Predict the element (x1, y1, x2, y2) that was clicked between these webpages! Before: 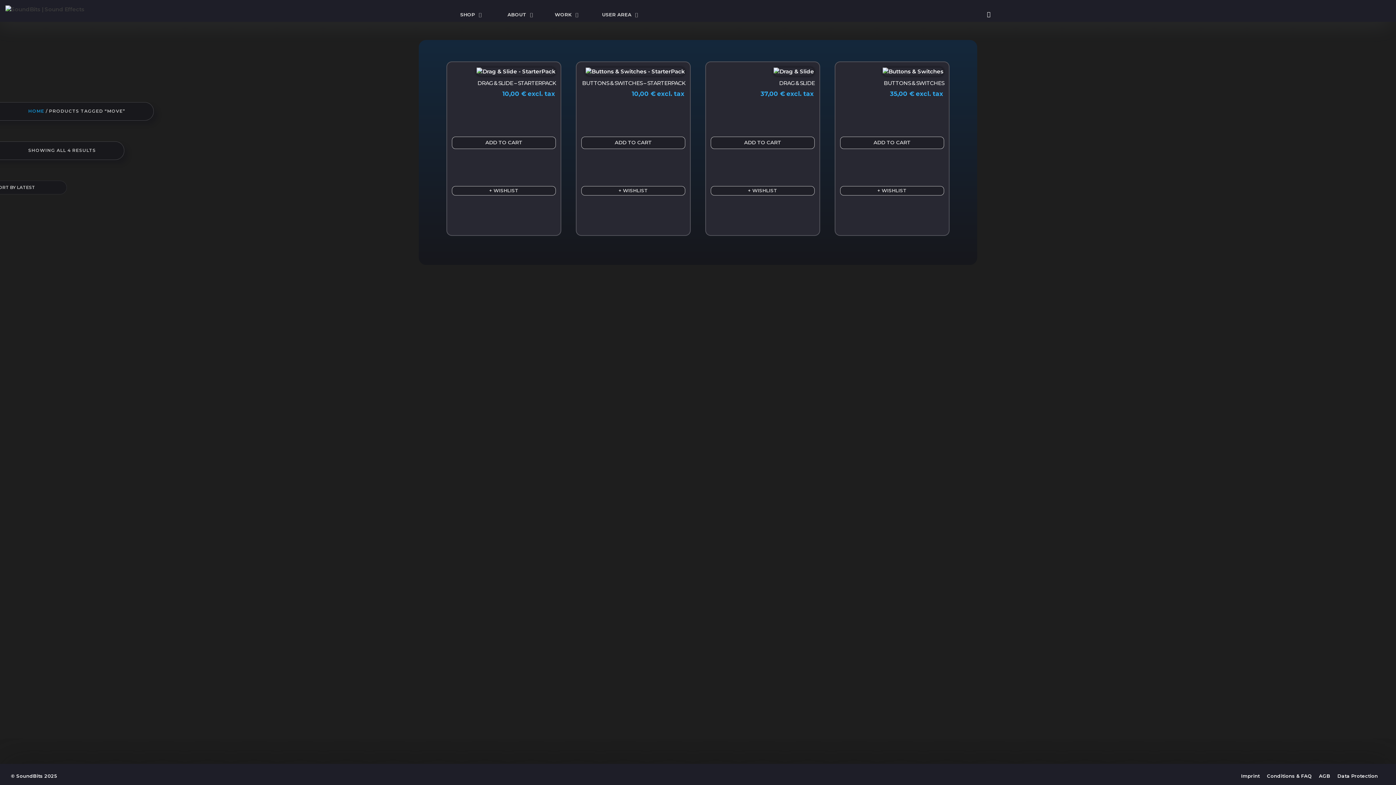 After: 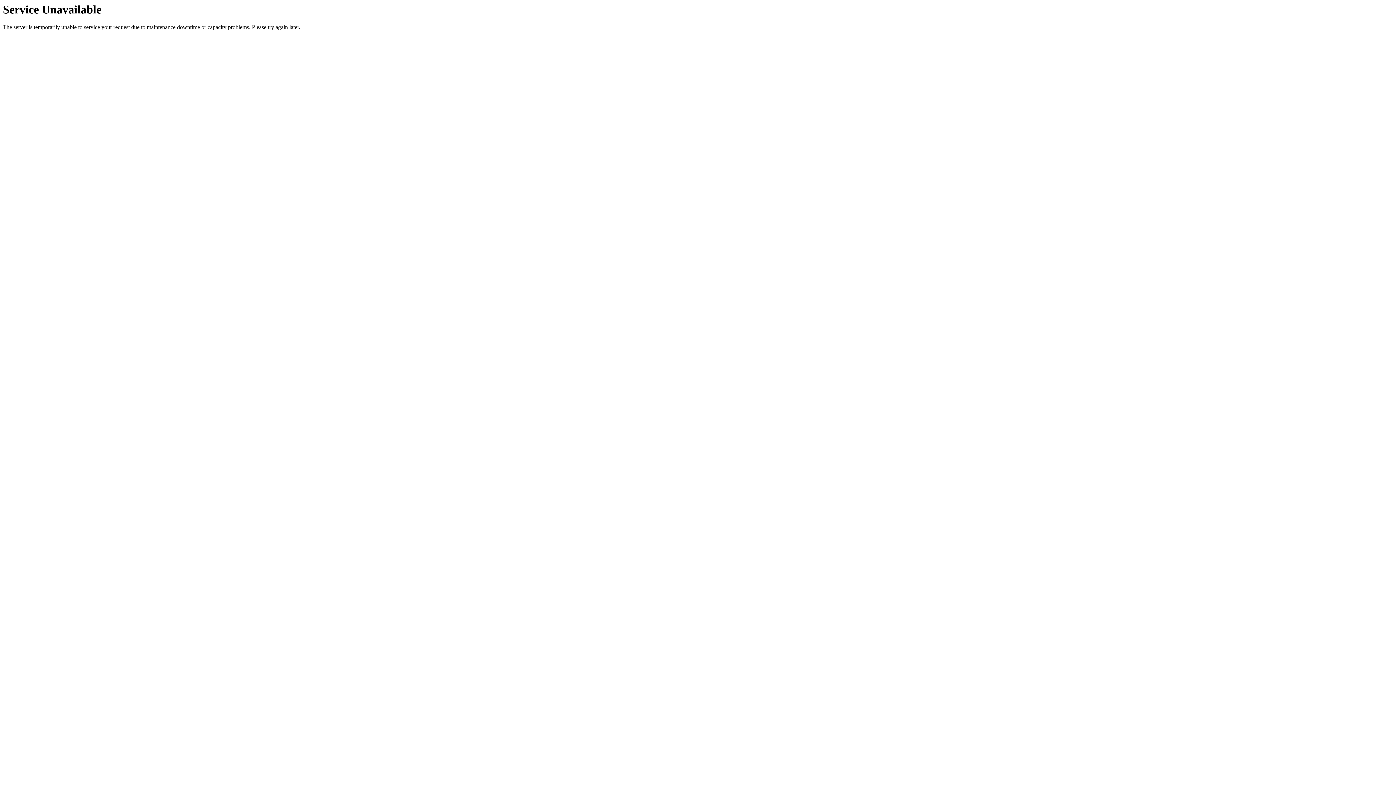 Action: bbox: (987, 7, 990, 21)